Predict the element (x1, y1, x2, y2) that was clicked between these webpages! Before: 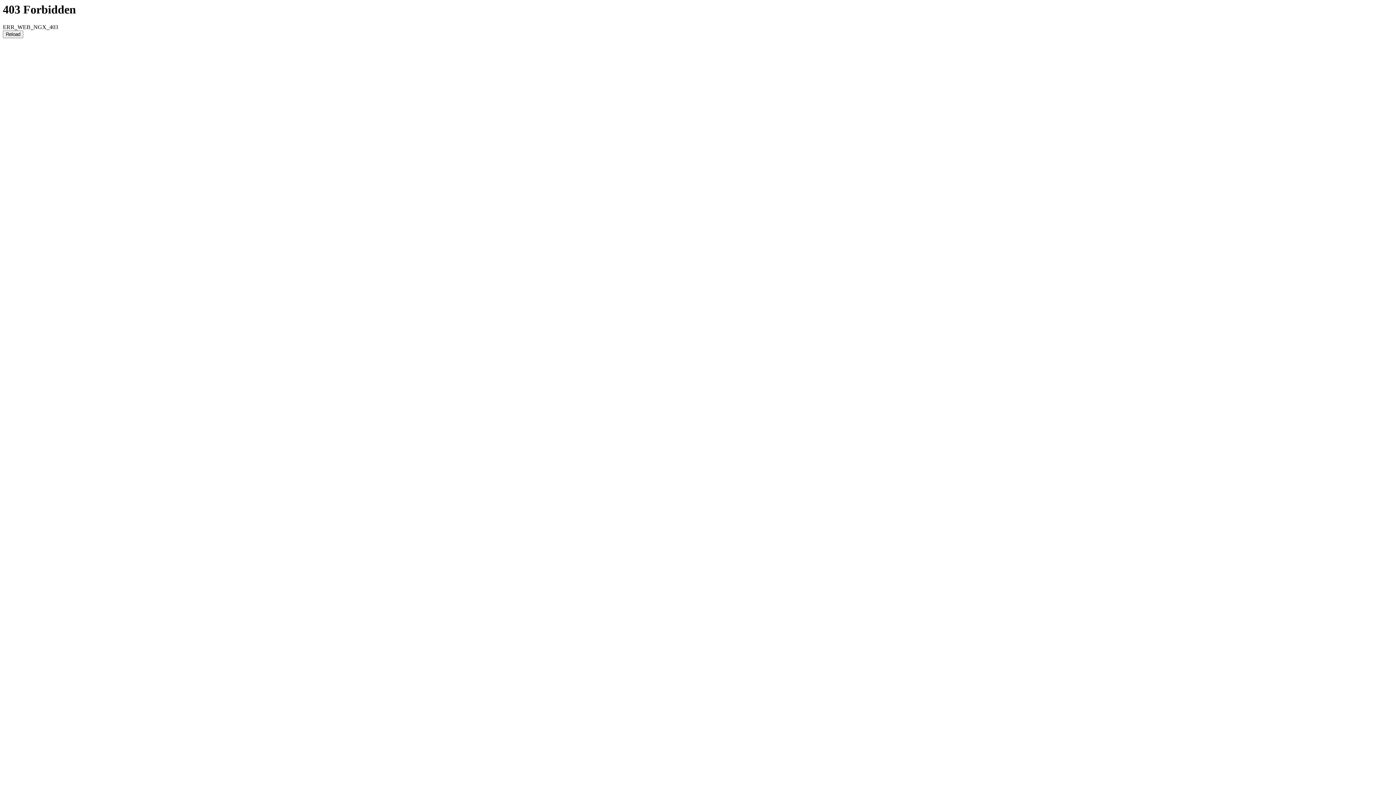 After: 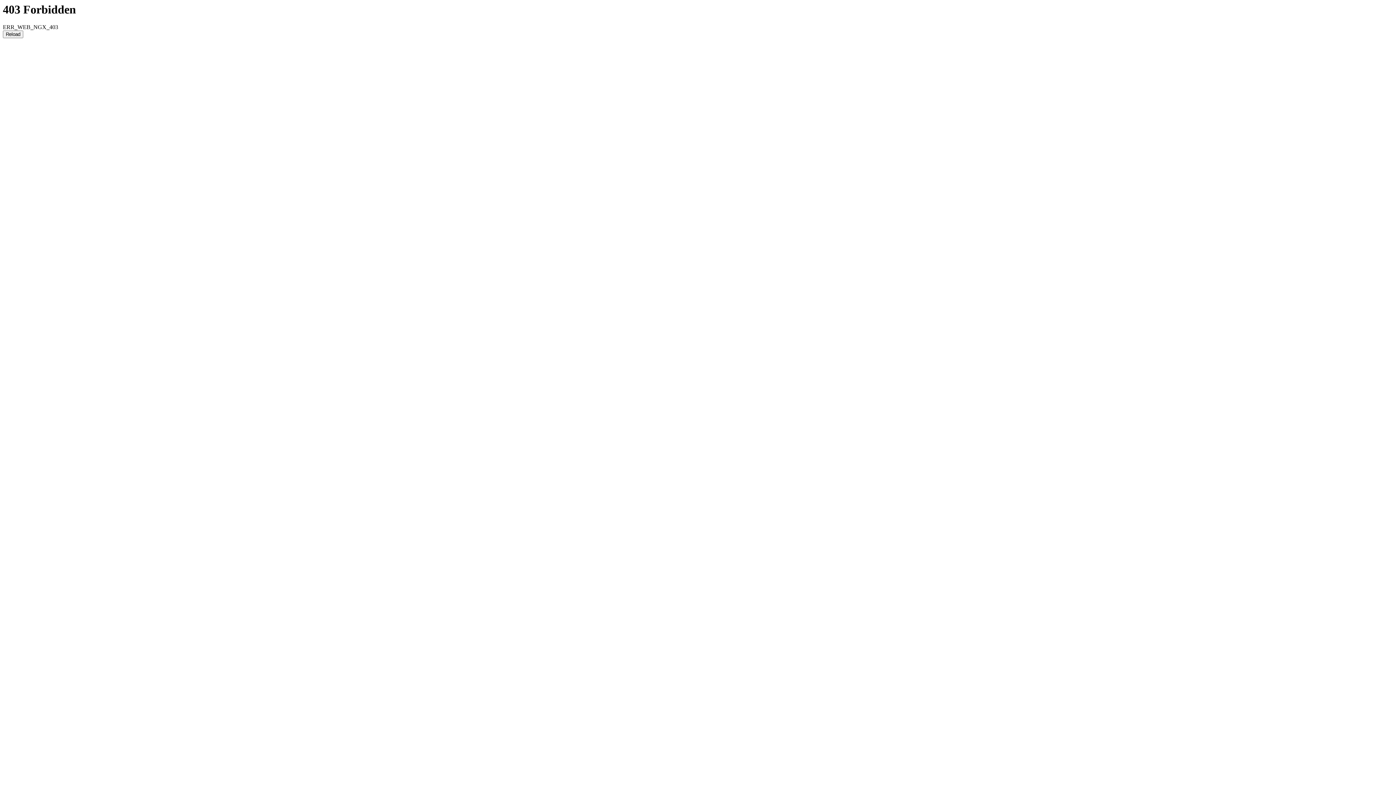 Action: label: Reload bbox: (2, 30, 23, 38)